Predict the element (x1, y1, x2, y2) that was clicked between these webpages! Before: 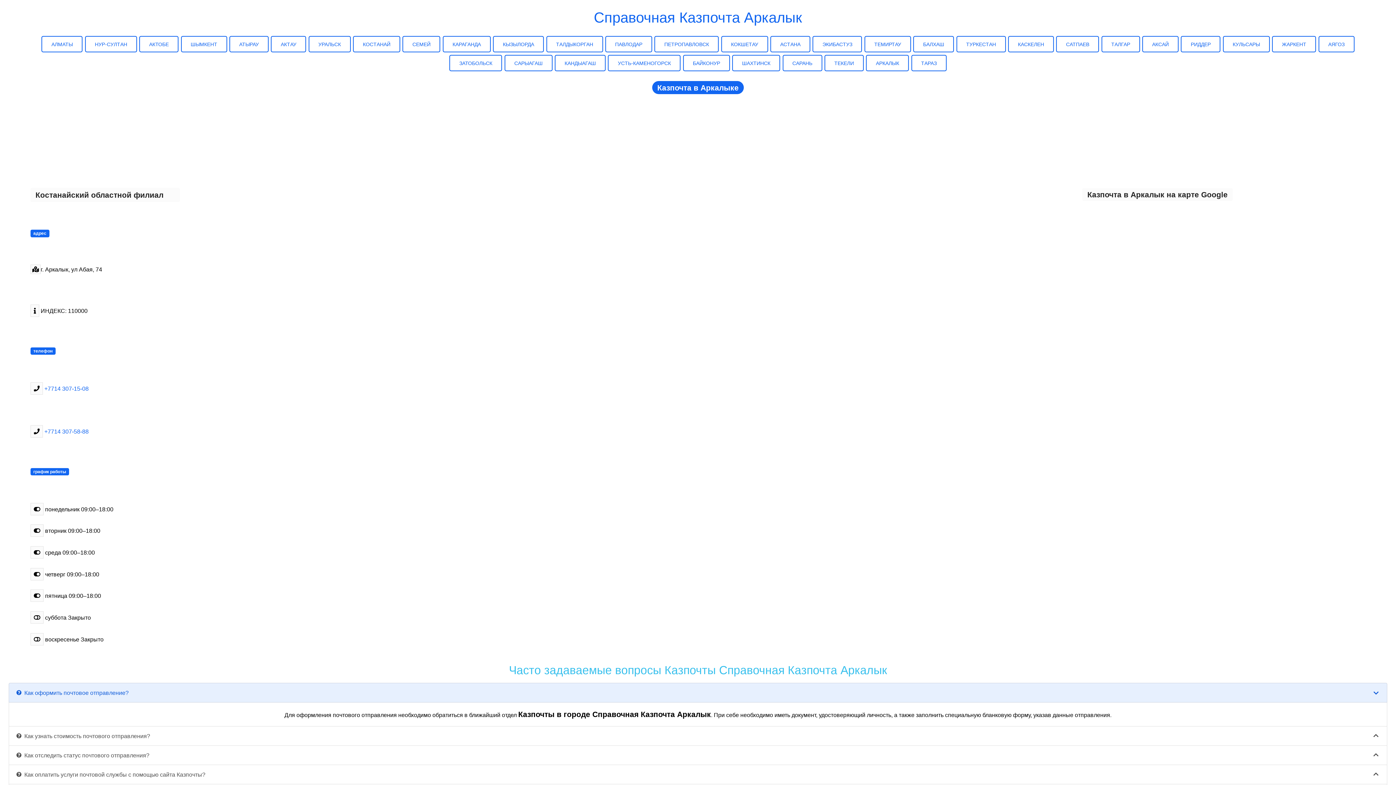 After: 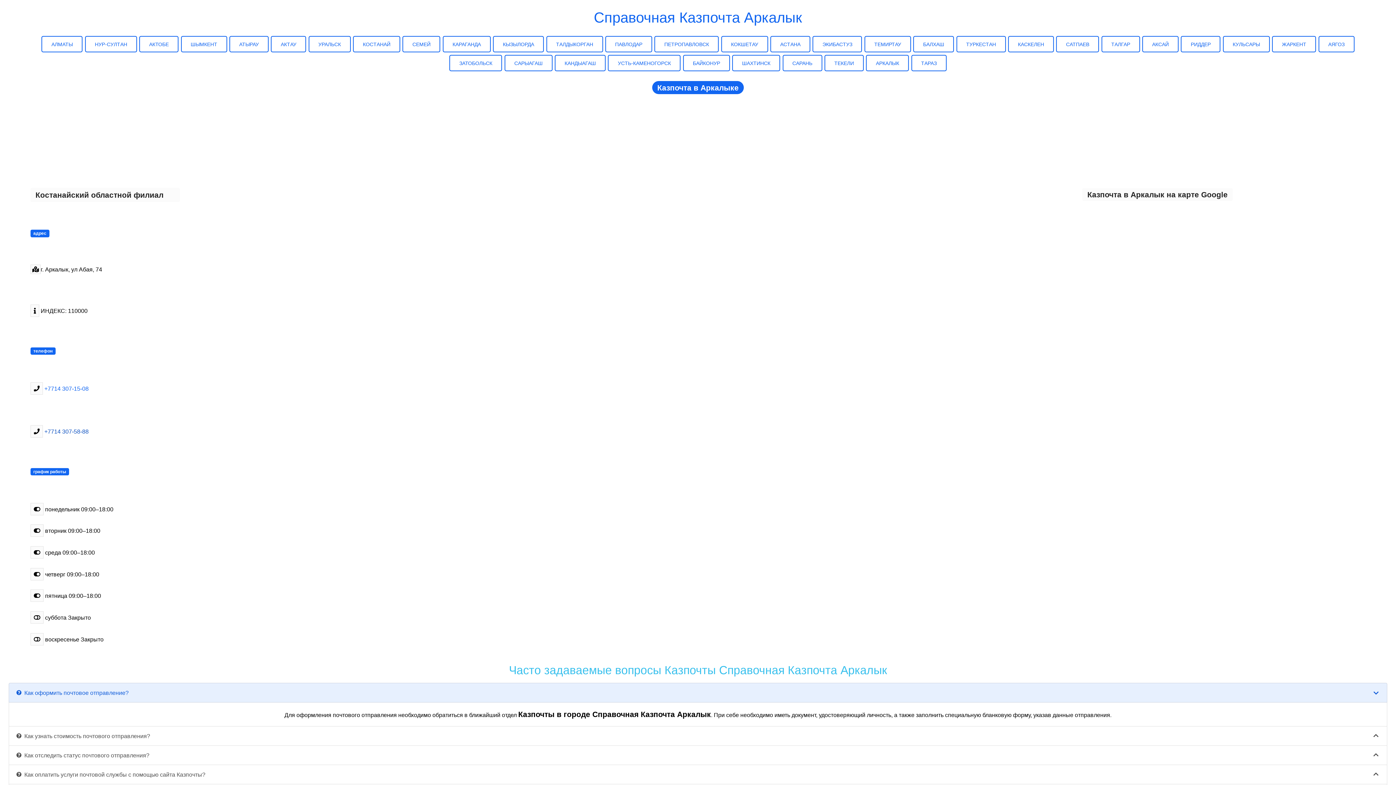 Action: label:  +7714 307-58-88 bbox: (42, 428, 88, 434)